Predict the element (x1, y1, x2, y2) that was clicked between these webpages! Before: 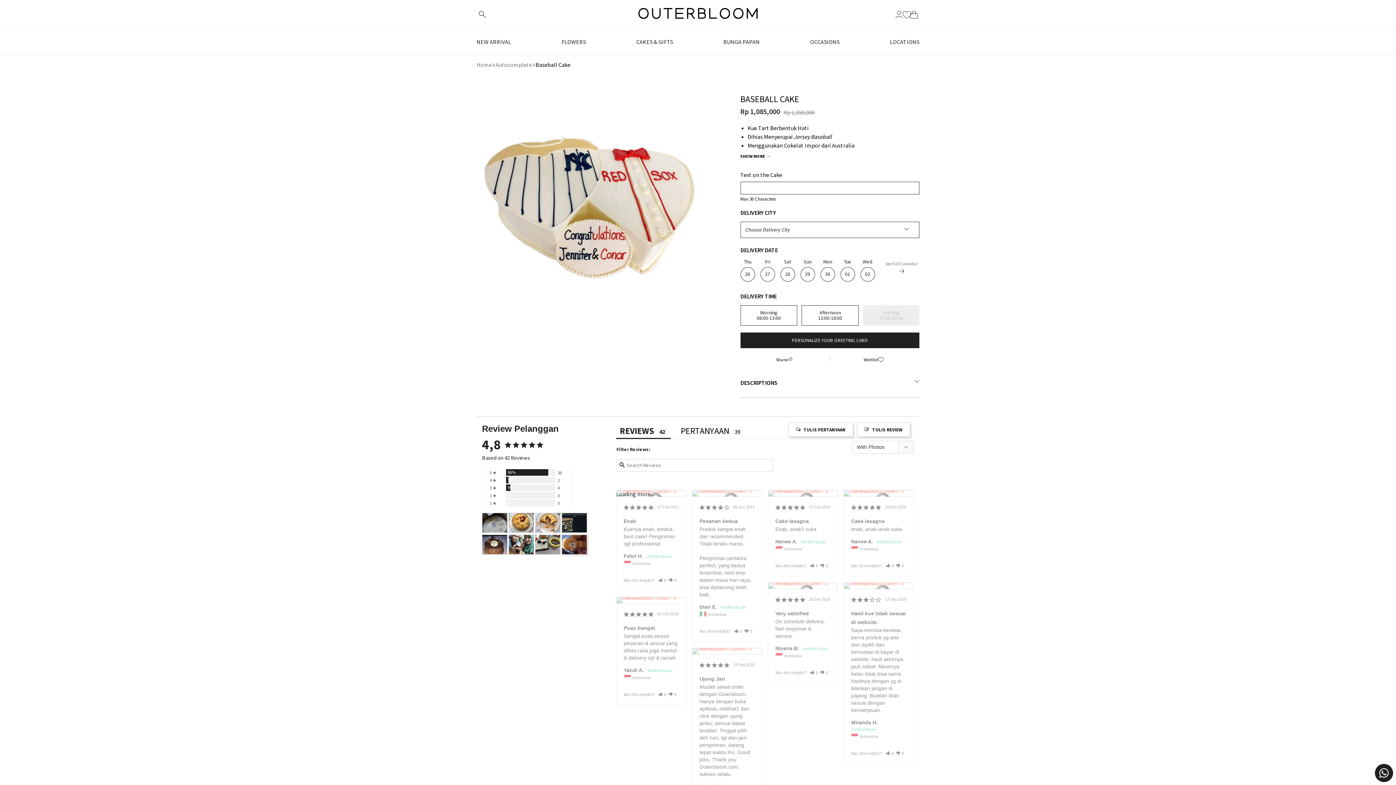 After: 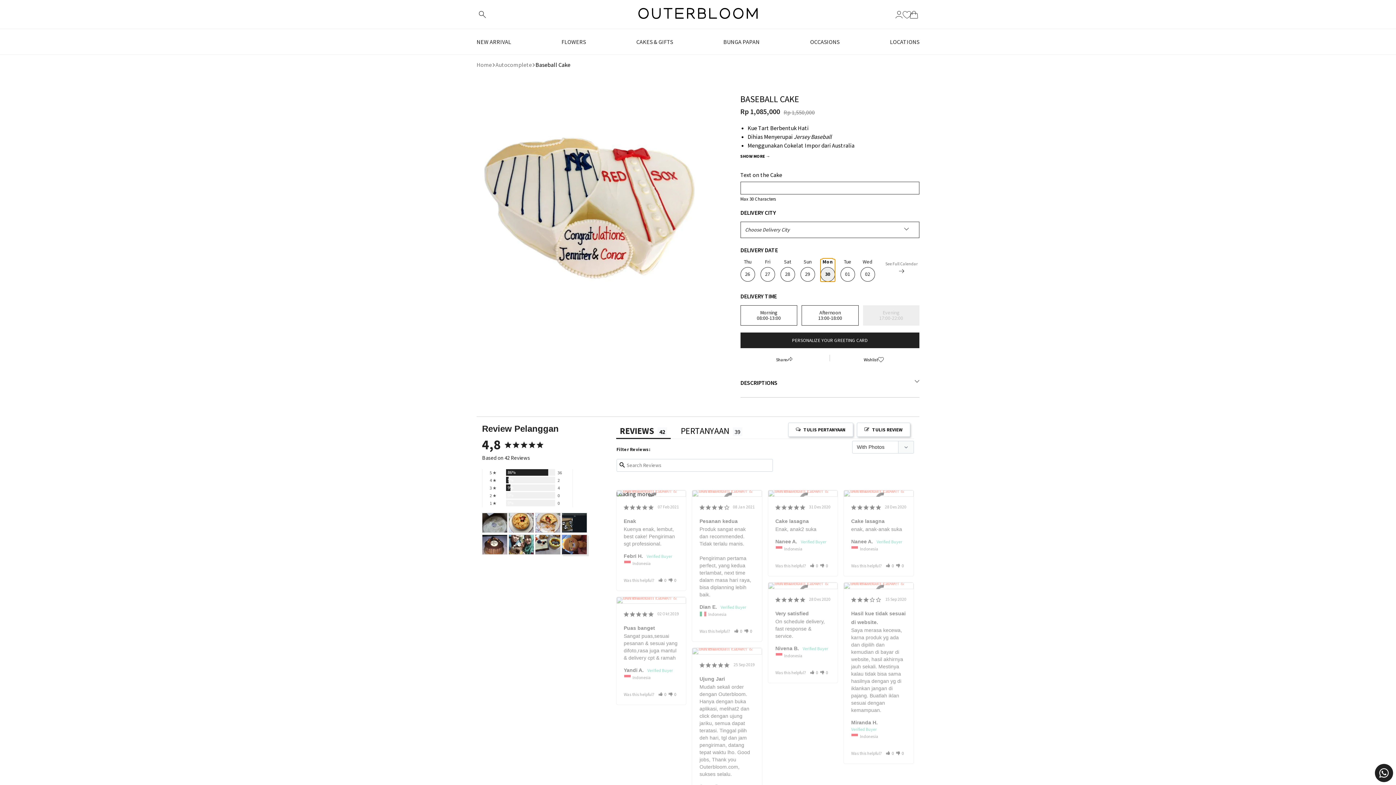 Action: bbox: (820, 259, 835, 281) label: Mon
30